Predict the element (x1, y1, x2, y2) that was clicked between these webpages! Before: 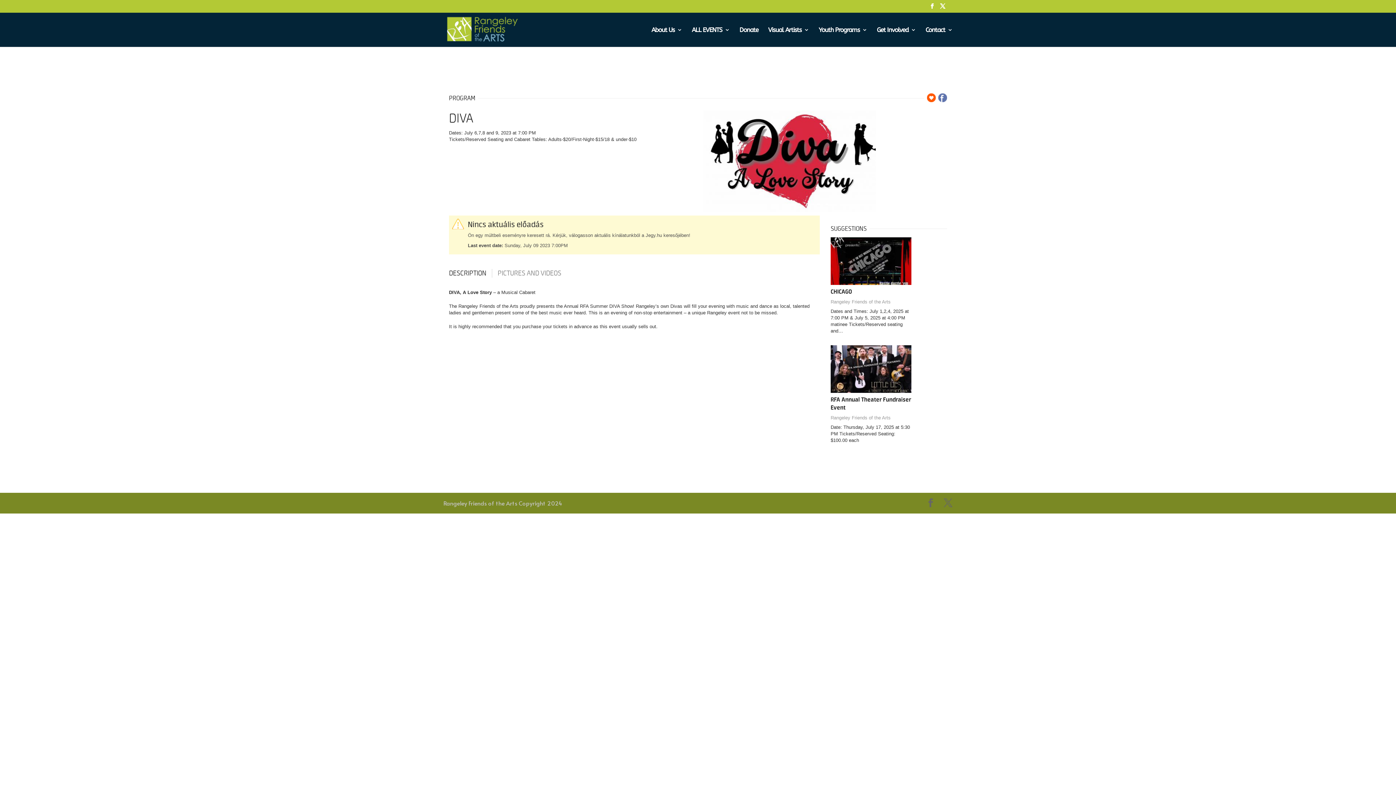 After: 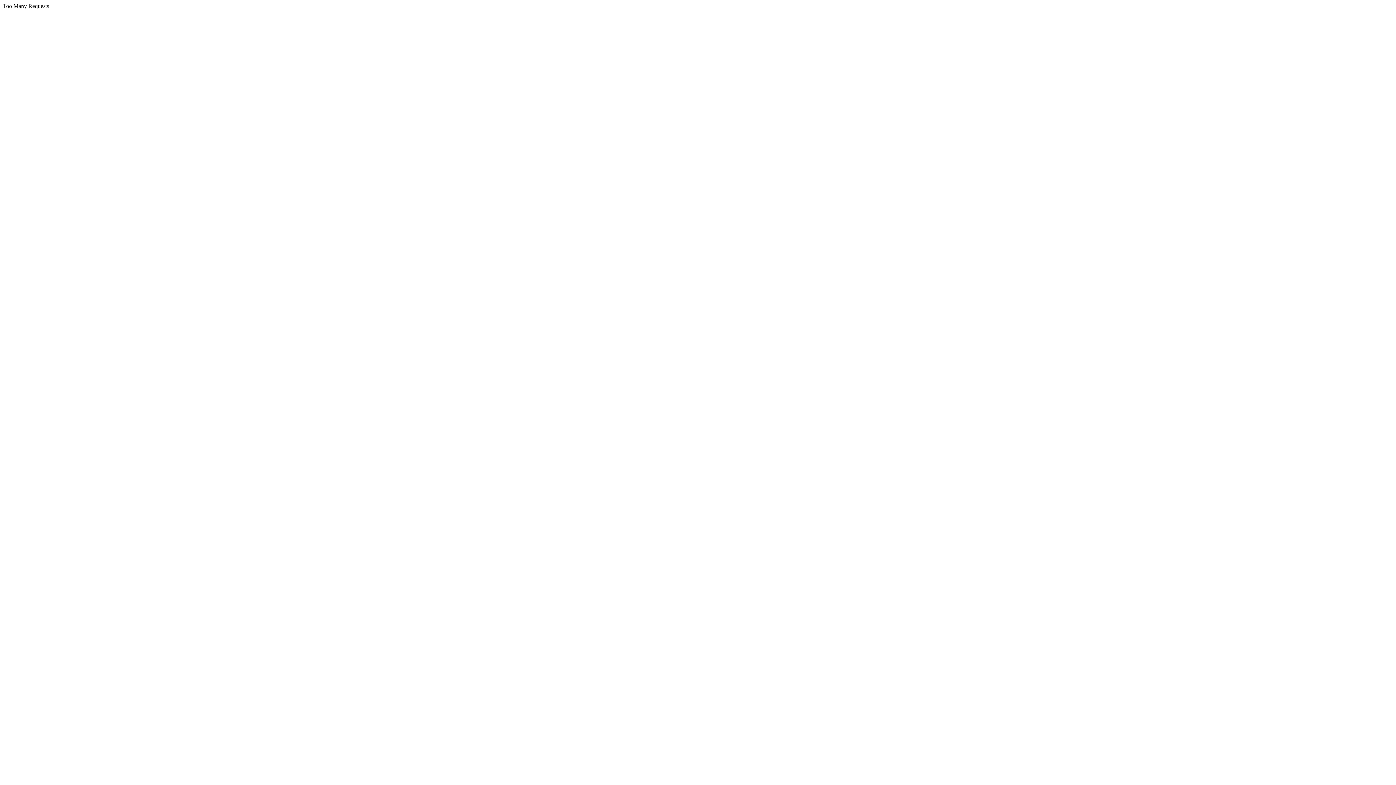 Action: bbox: (925, 27, 952, 46) label: Contact